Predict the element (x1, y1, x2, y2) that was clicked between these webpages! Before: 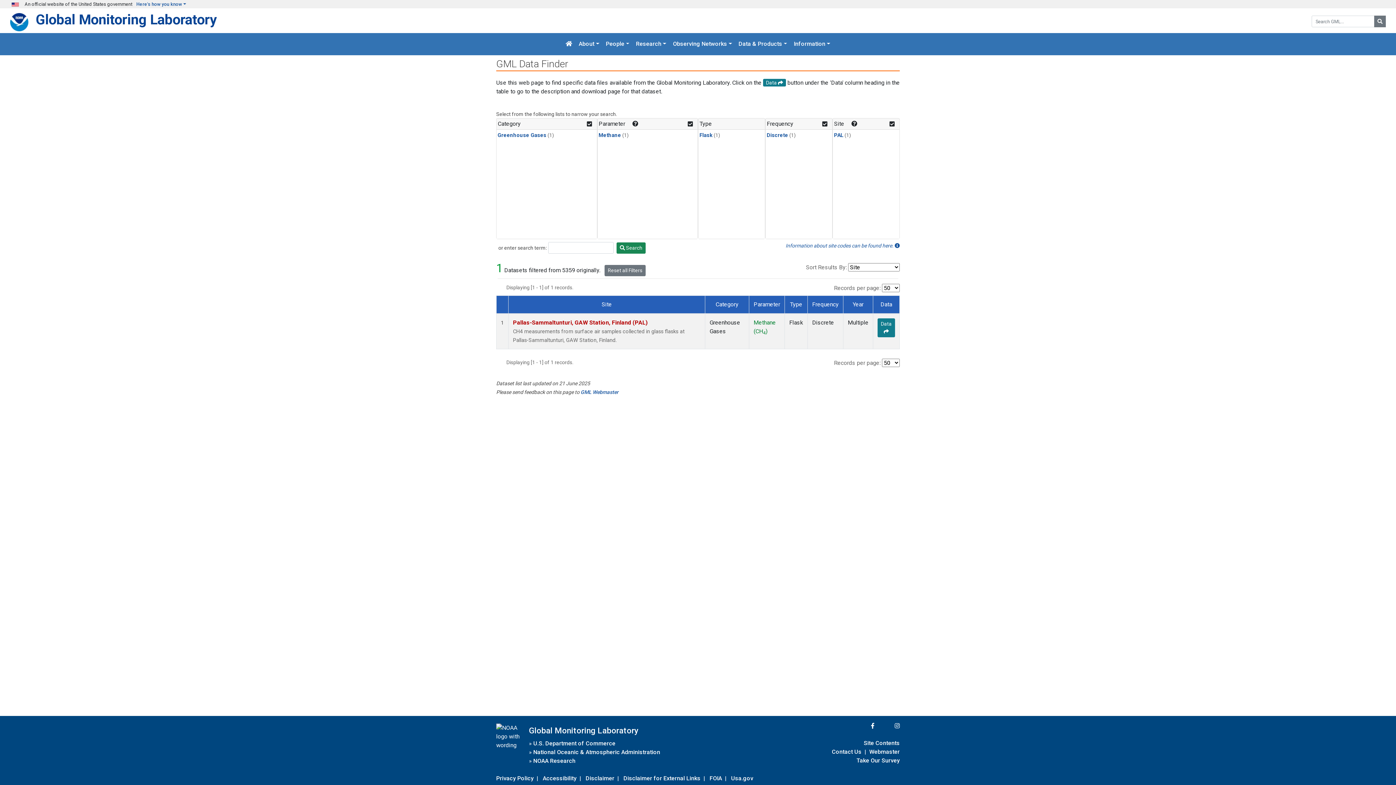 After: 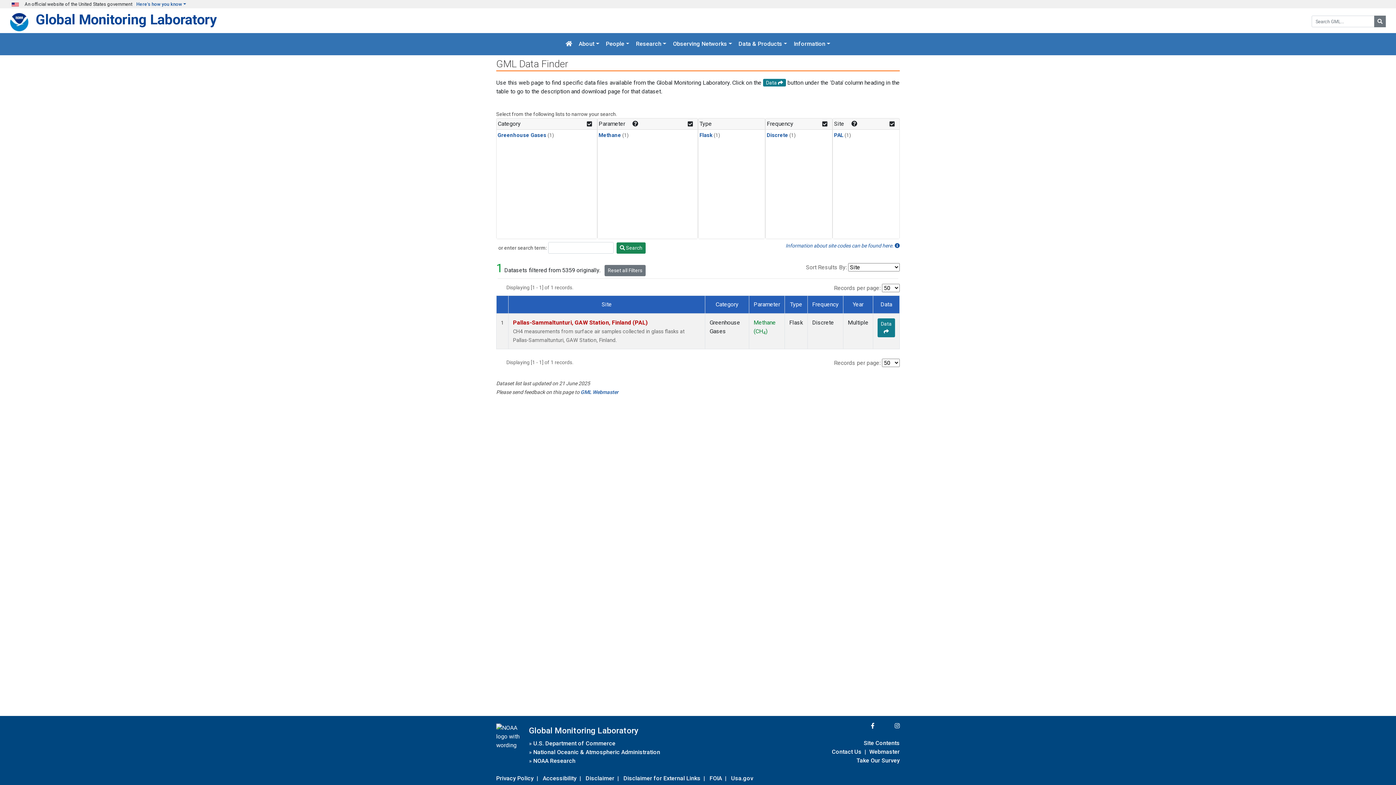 Action: label: Greenhouse Gases bbox: (497, 132, 546, 138)